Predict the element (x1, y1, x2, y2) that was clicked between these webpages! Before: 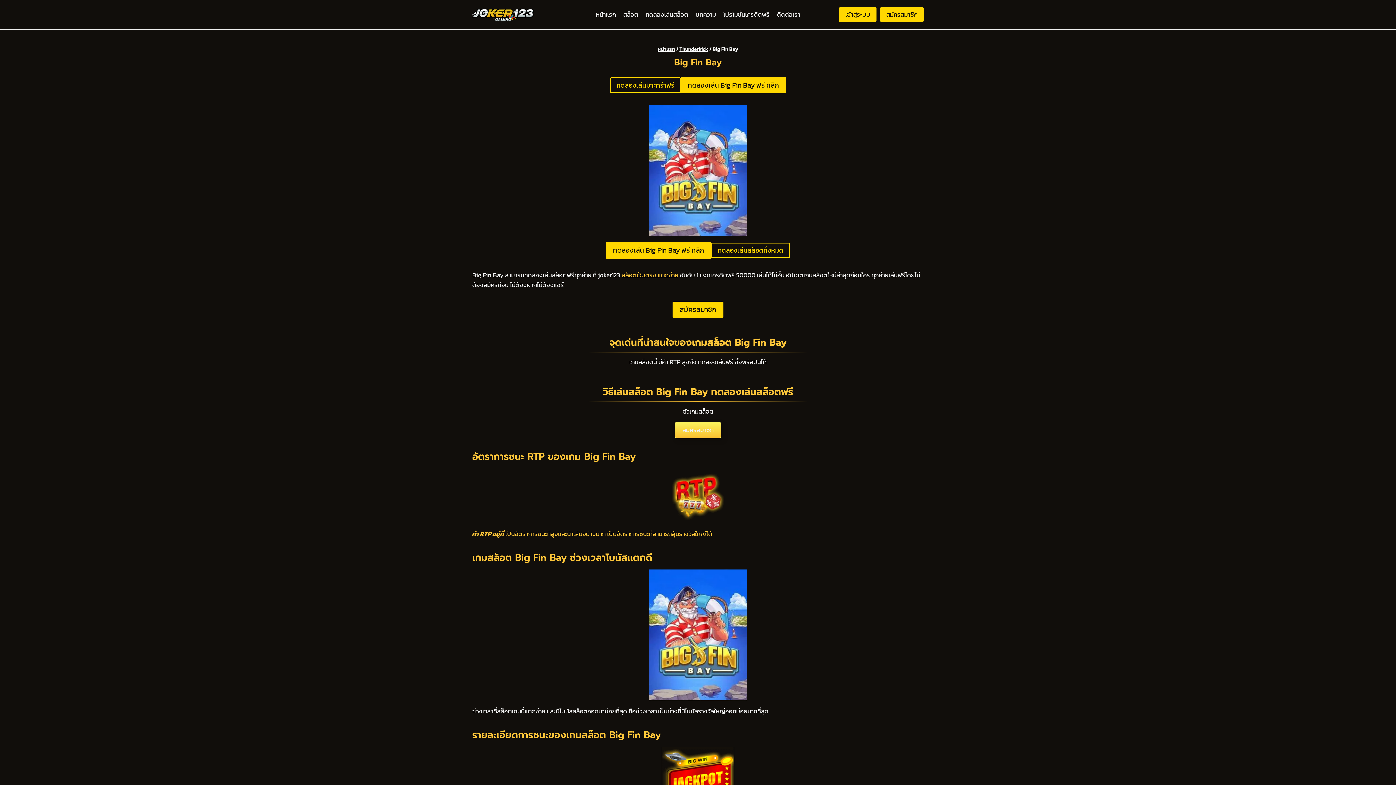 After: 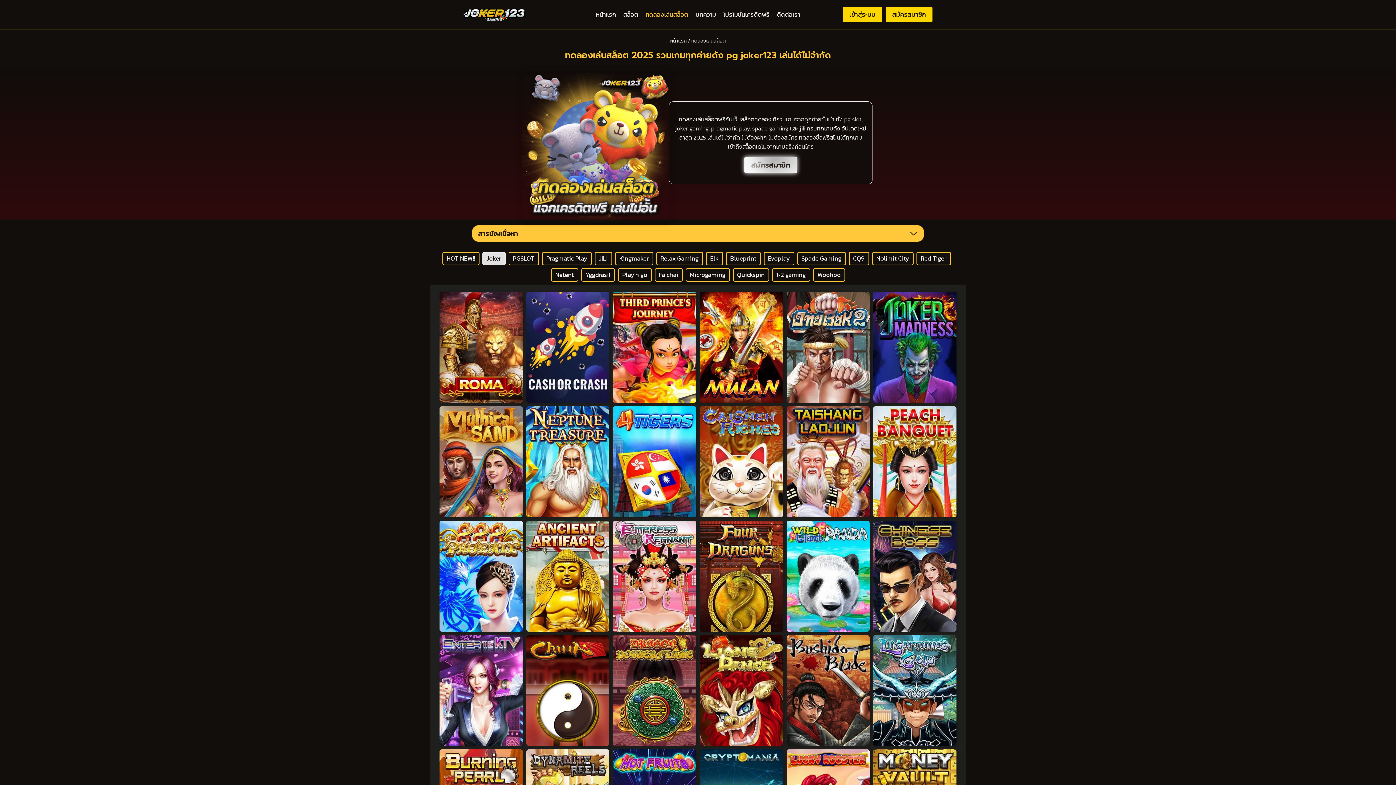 Action: bbox: (711, 242, 790, 258) label: ทดลองเล่นสล็อตทั้งหมด